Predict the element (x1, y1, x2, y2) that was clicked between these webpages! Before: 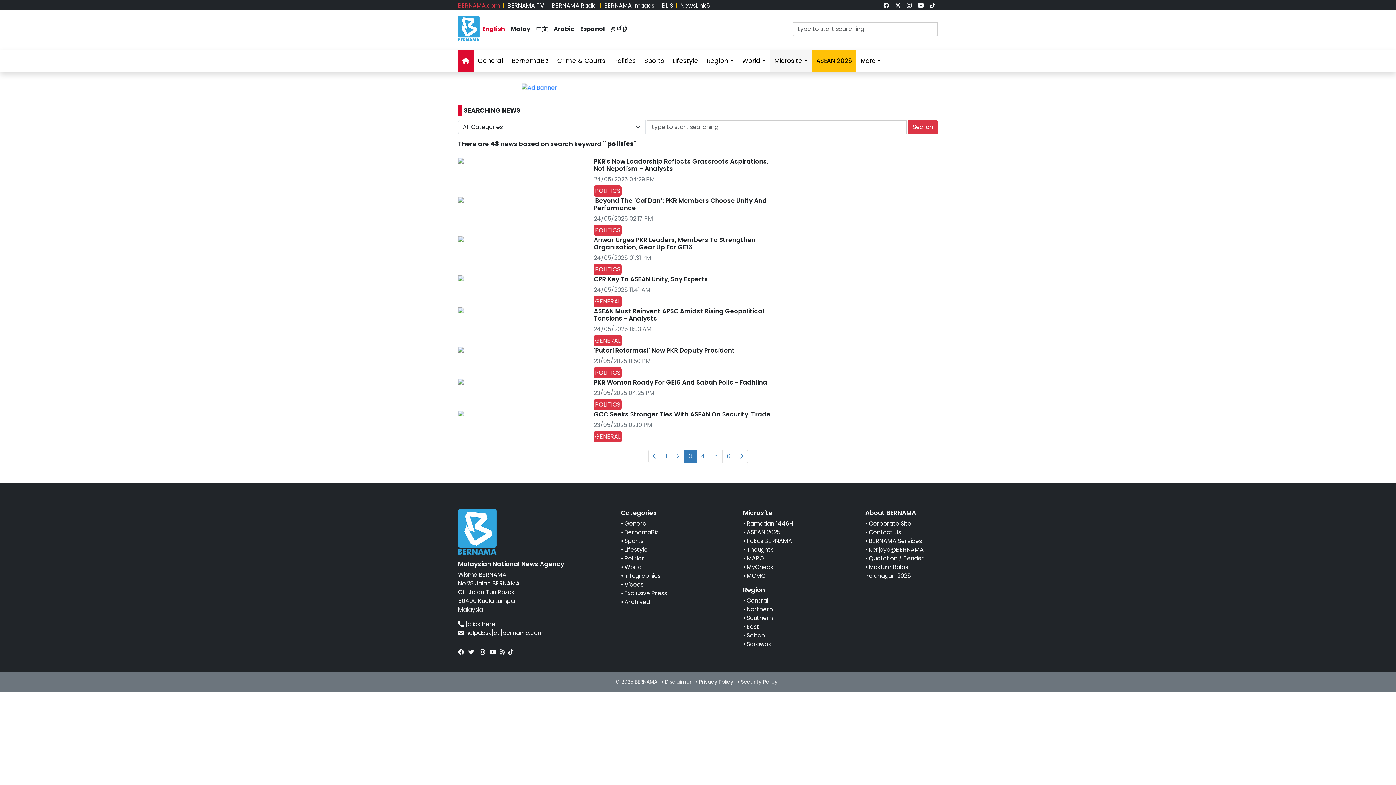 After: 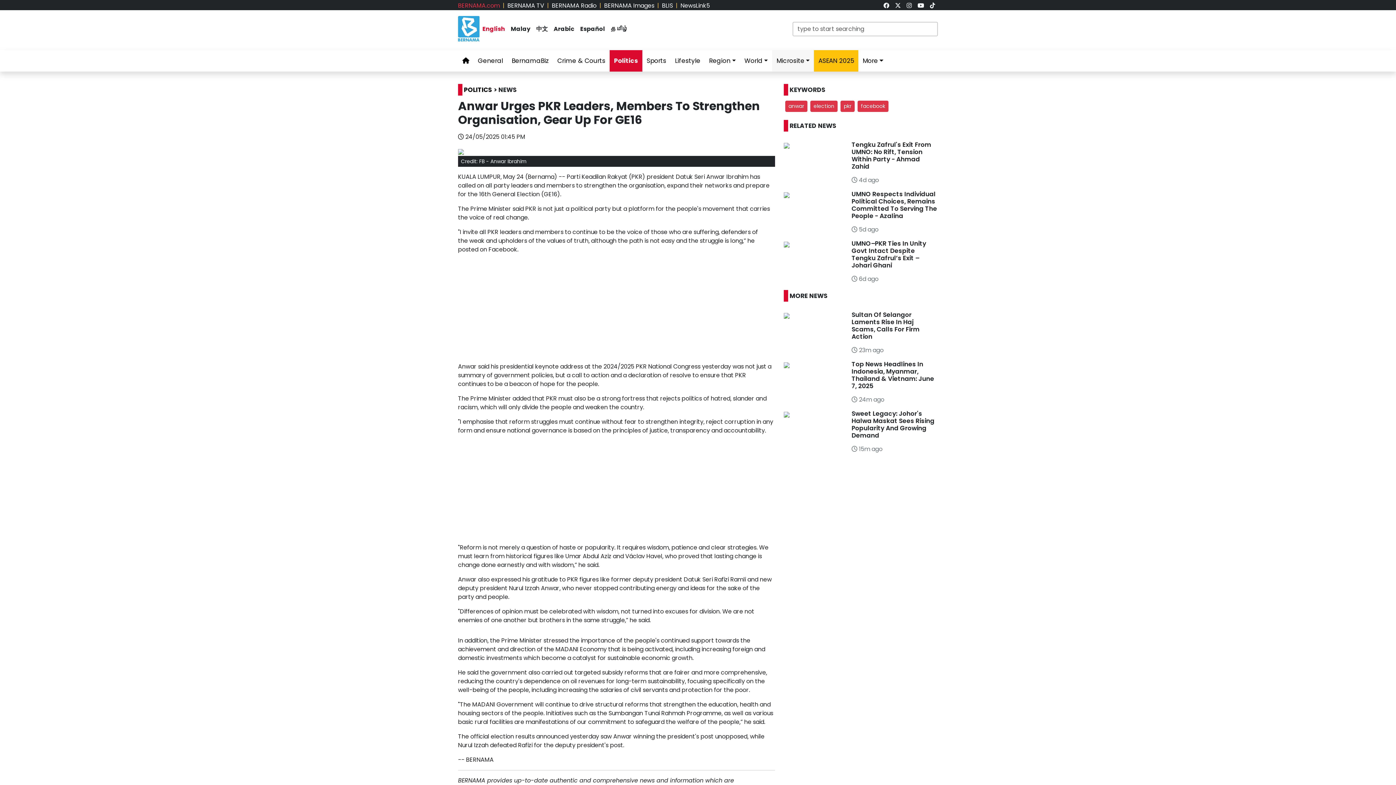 Action: label: Anwar Urges PKR Leaders, Members To Strengthen Organisation, Gear Up For GE16 bbox: (593, 235, 755, 251)